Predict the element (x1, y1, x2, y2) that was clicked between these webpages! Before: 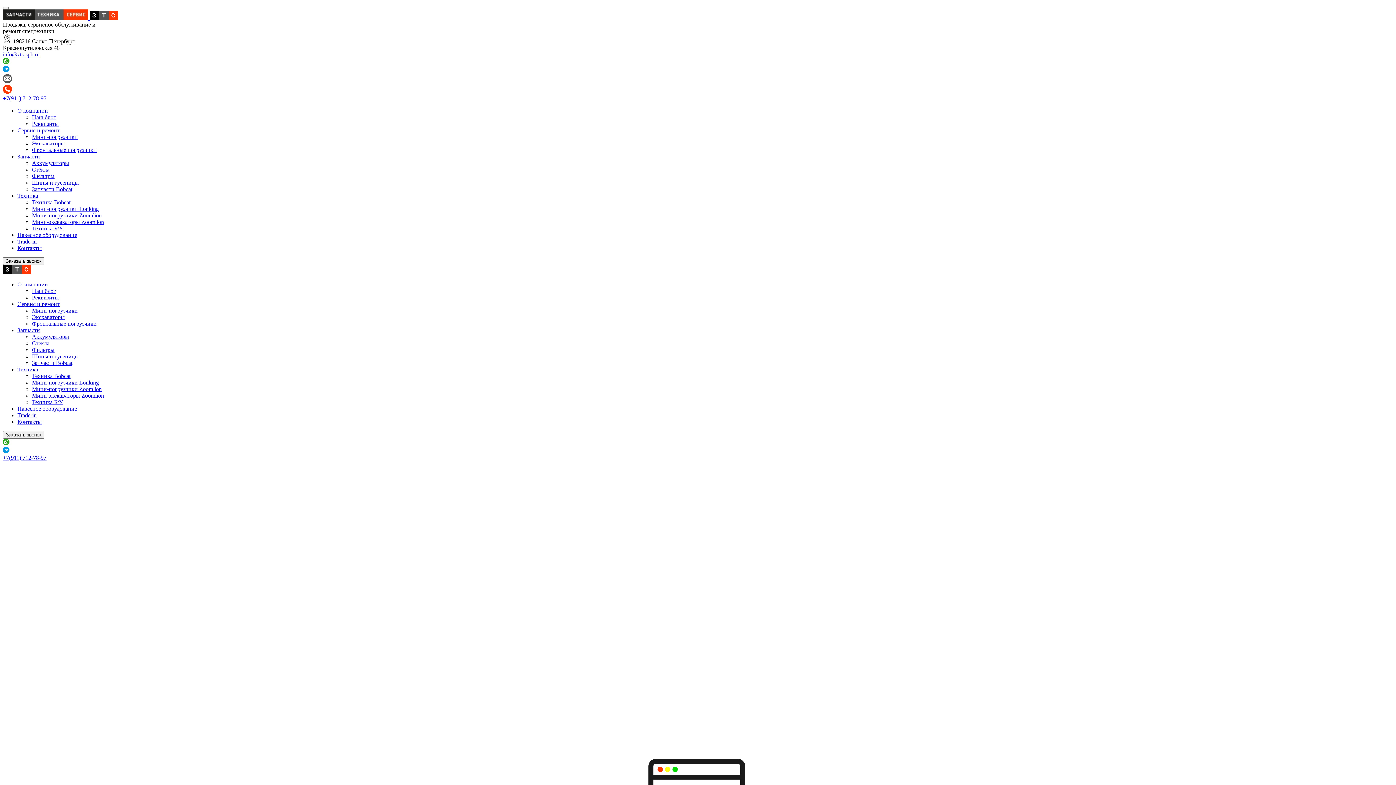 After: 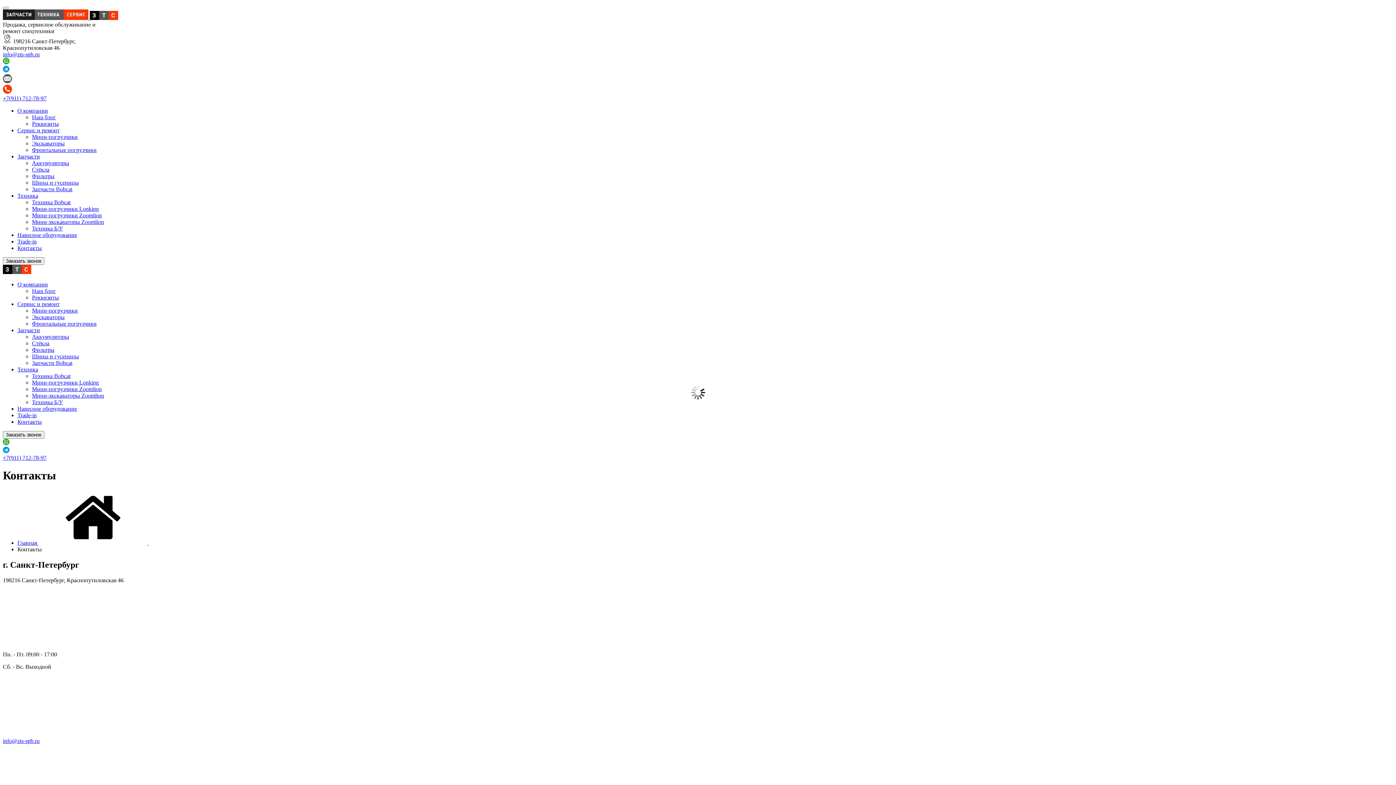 Action: label: Контакты bbox: (17, 245, 41, 251)